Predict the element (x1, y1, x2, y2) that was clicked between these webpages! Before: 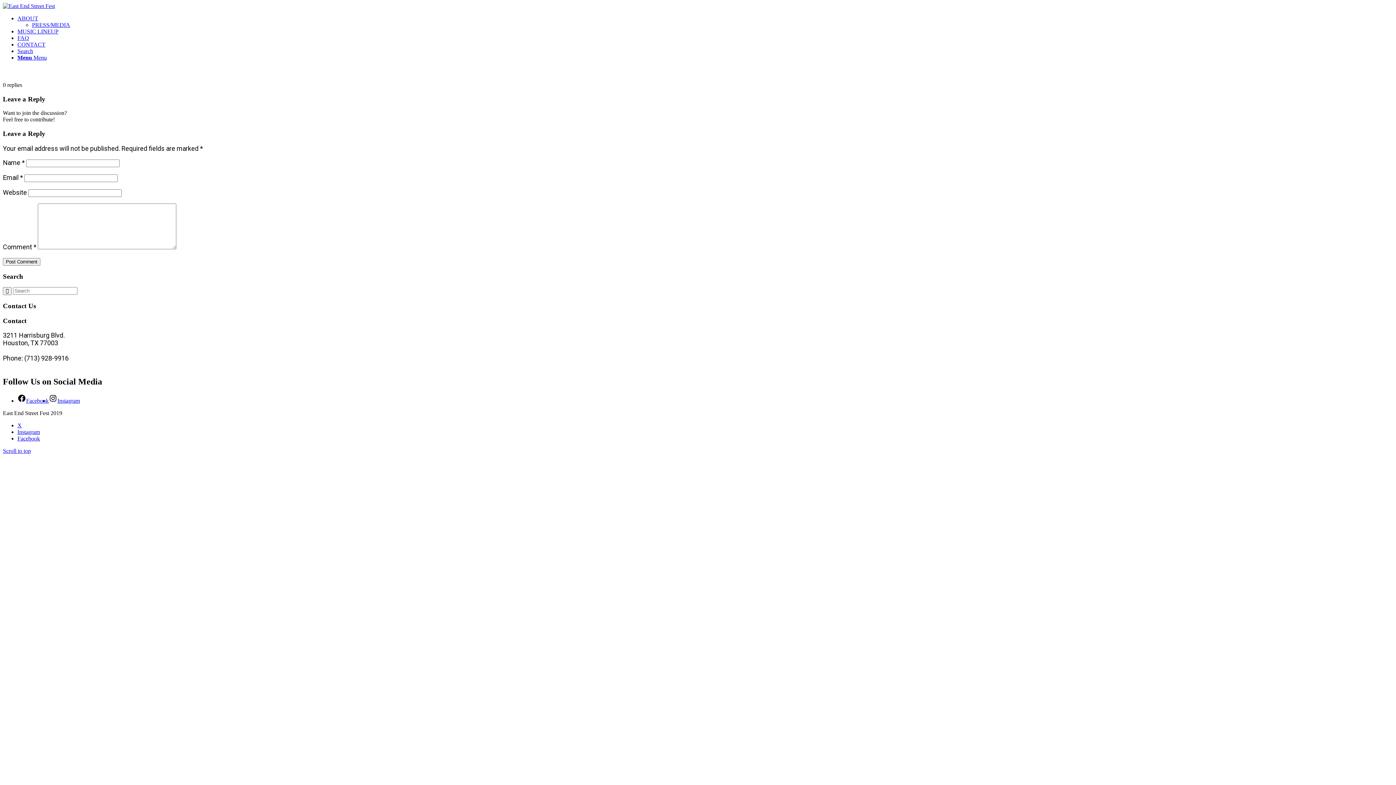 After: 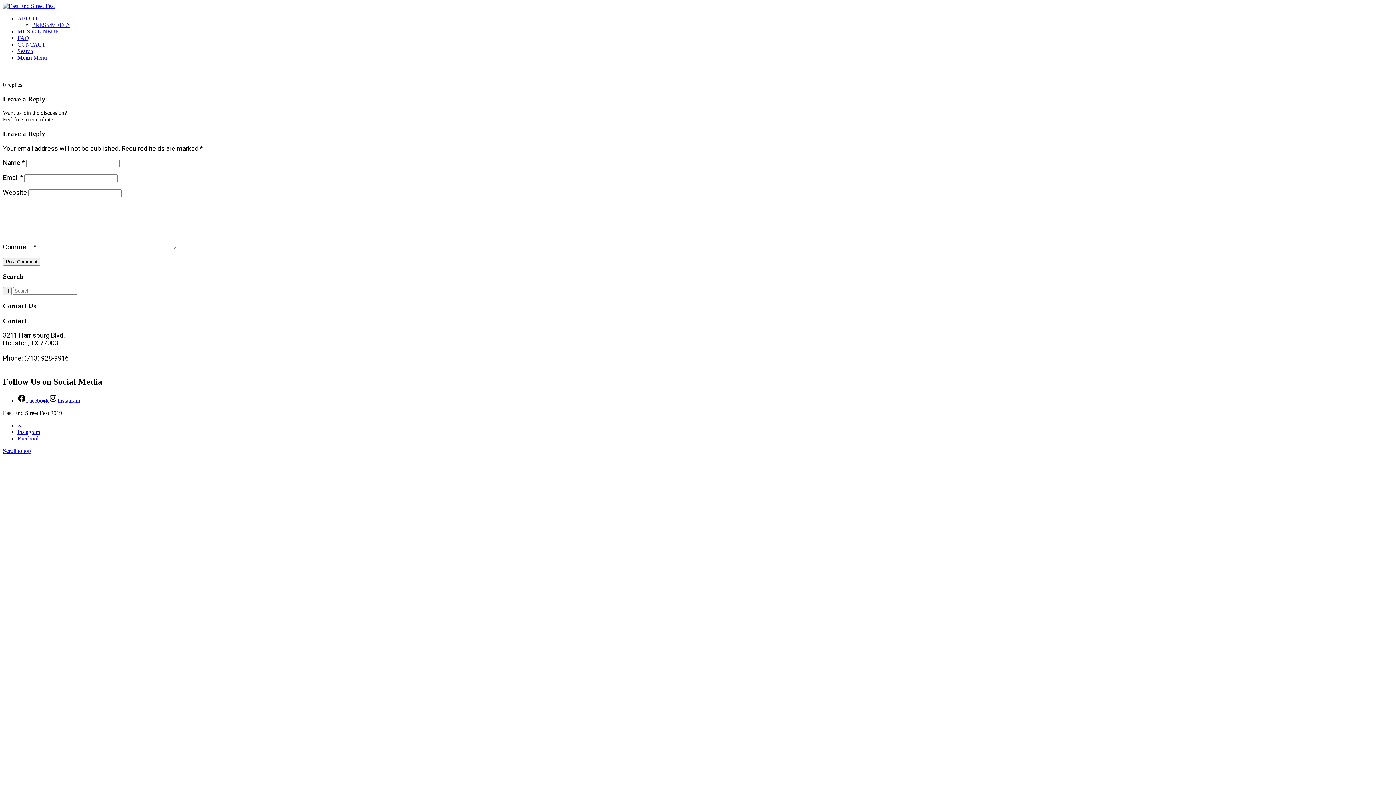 Action: label: Scroll to top bbox: (2, 448, 30, 454)